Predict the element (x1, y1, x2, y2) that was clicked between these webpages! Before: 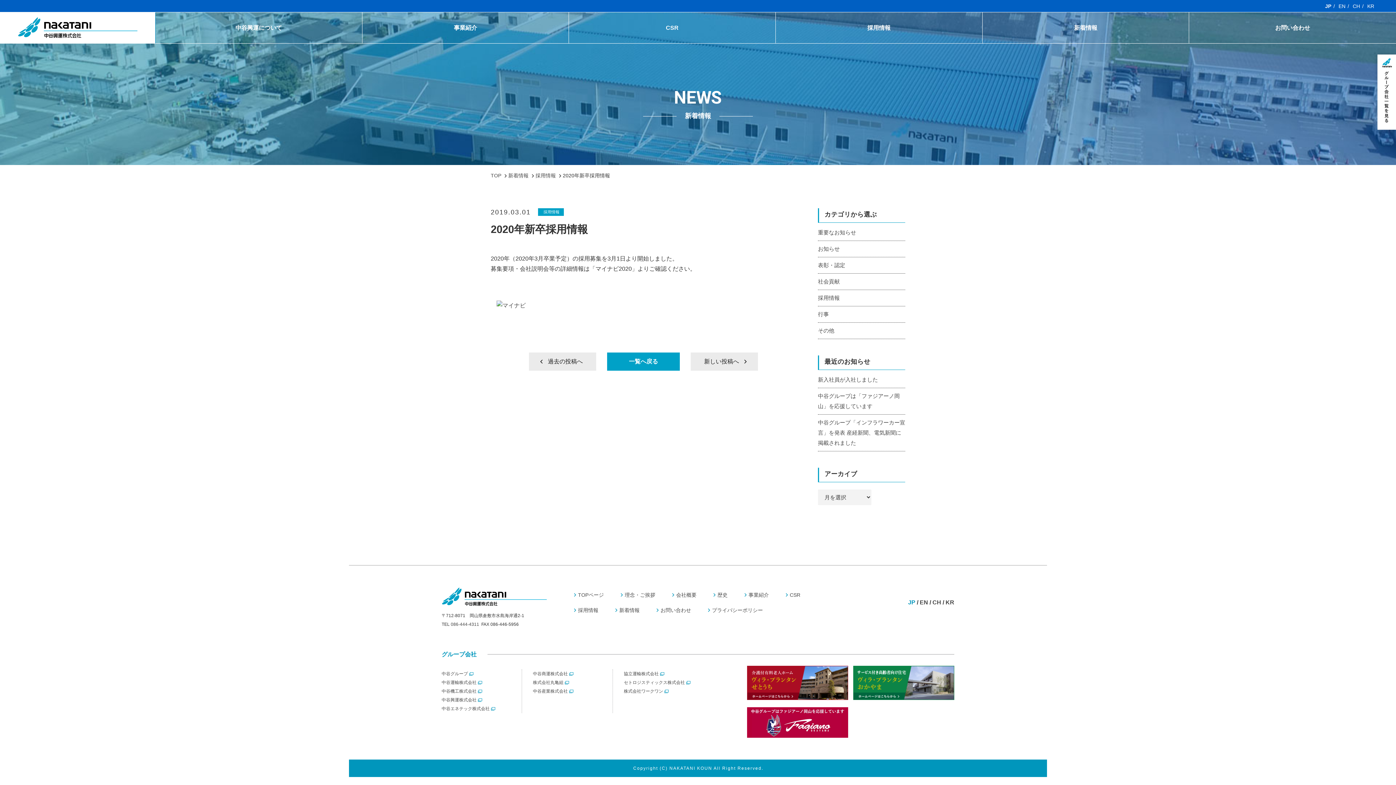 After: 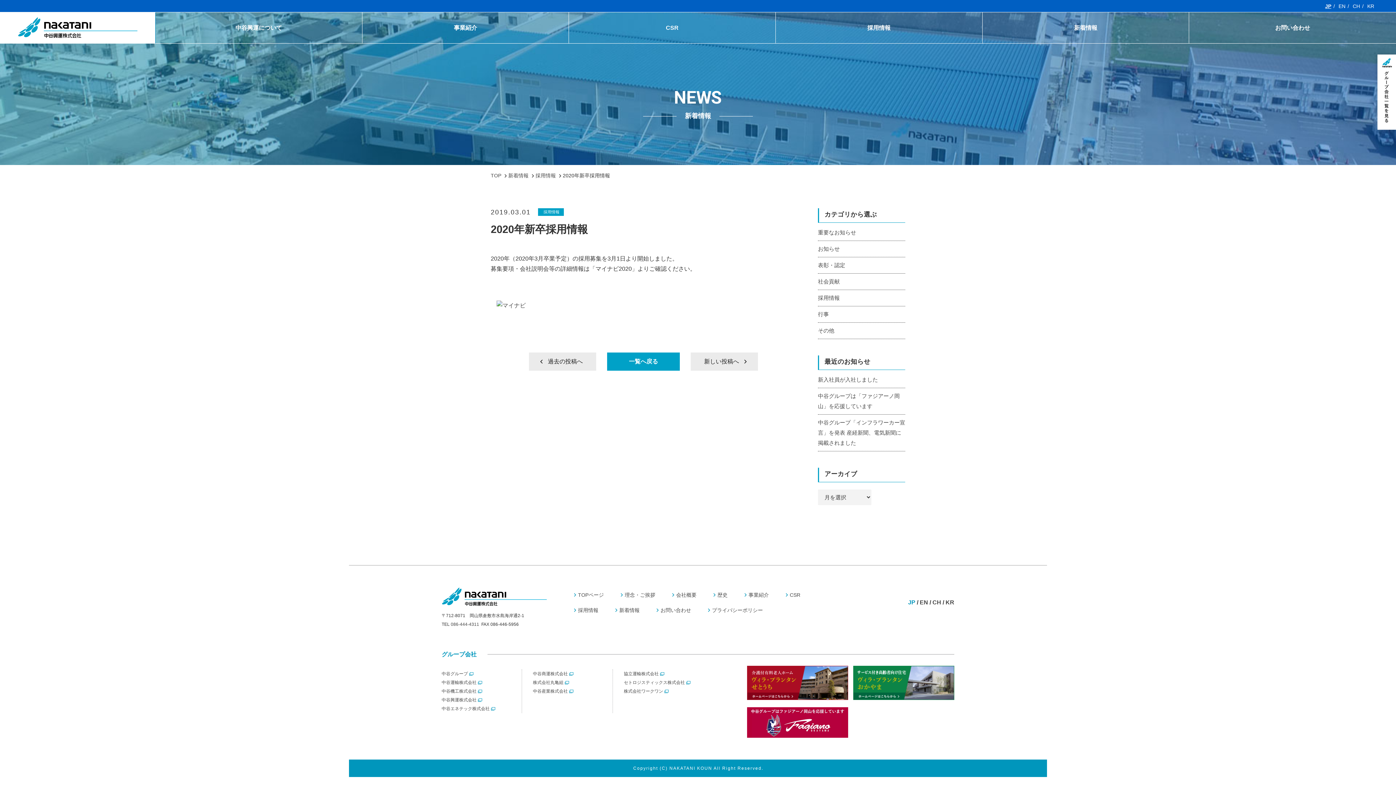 Action: bbox: (1325, 0, 1331, 11) label: JP